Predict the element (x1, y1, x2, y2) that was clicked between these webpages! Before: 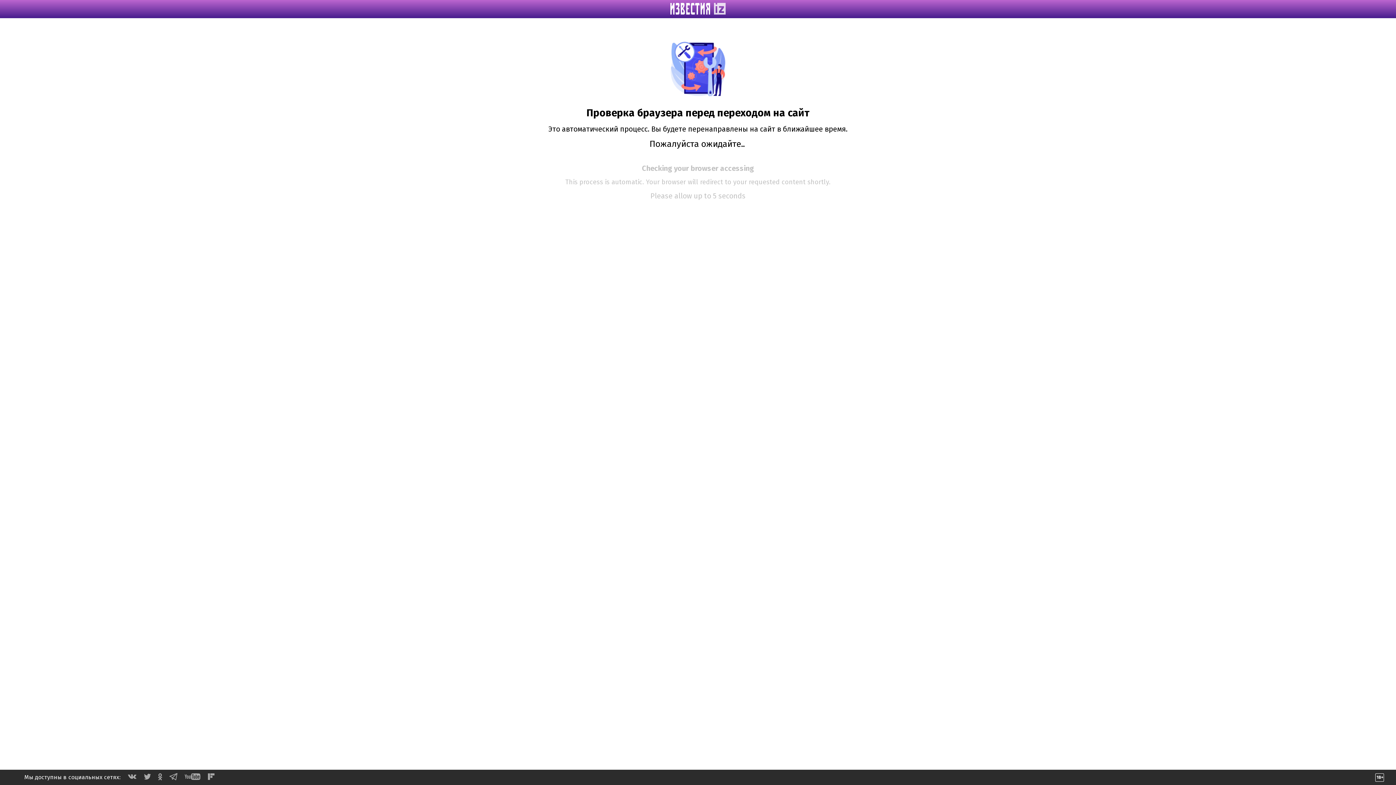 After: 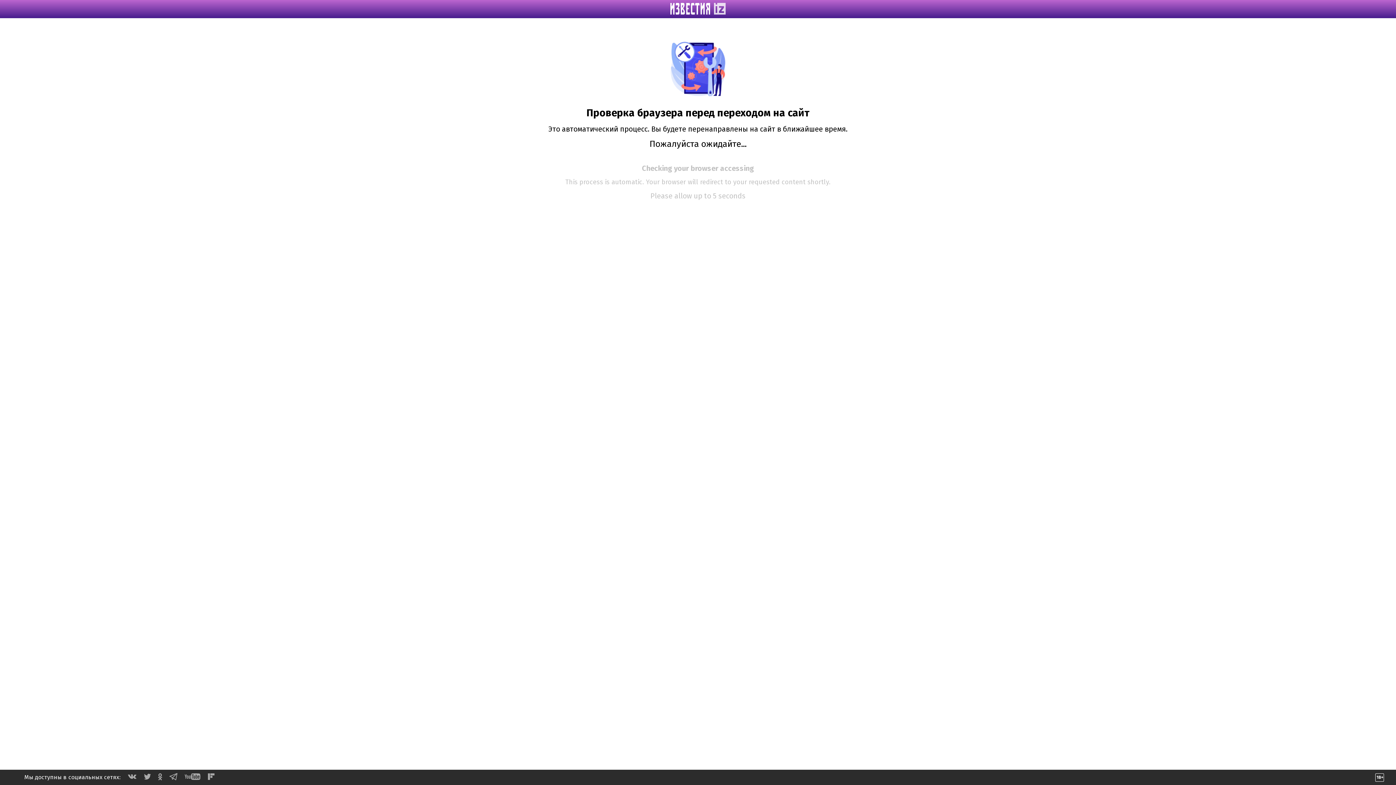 Action: bbox: (184, 774, 200, 781)